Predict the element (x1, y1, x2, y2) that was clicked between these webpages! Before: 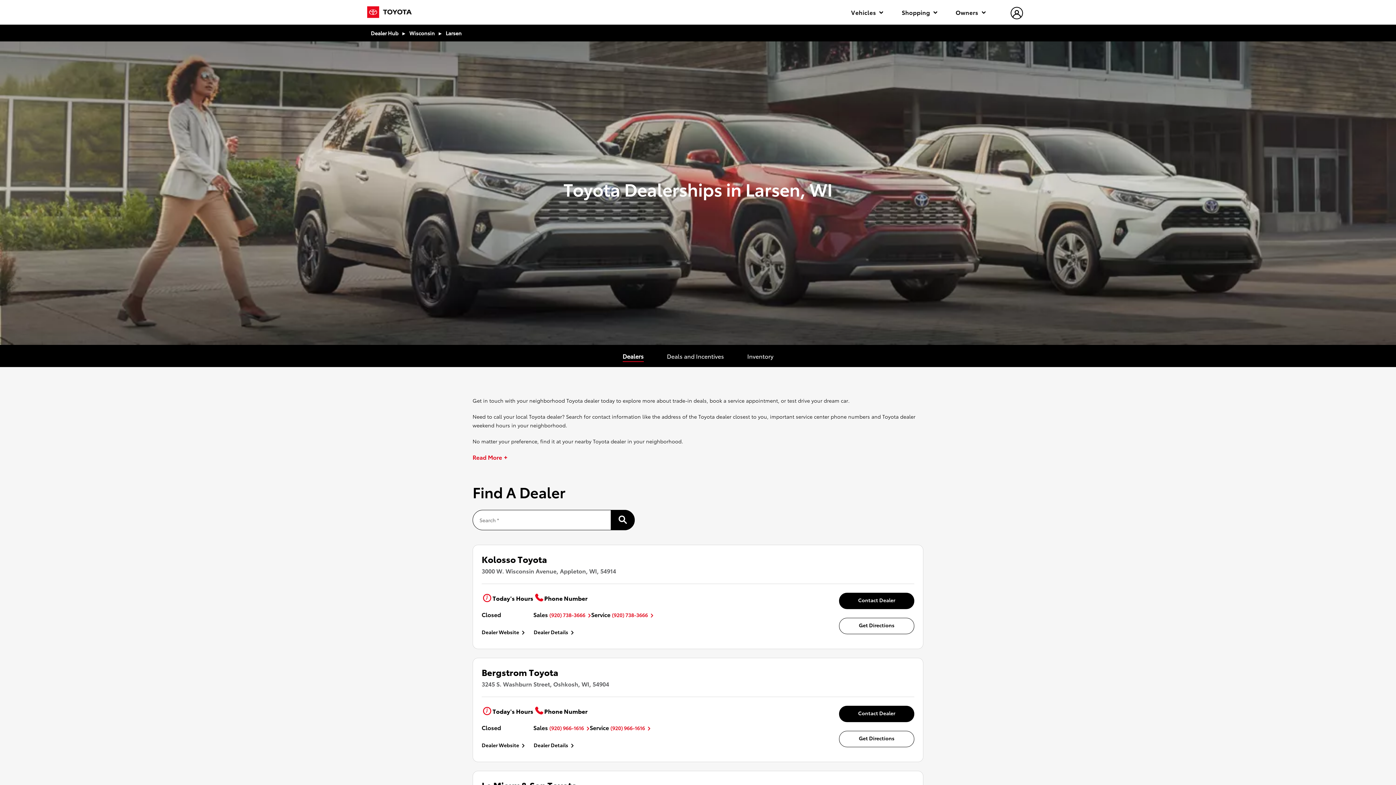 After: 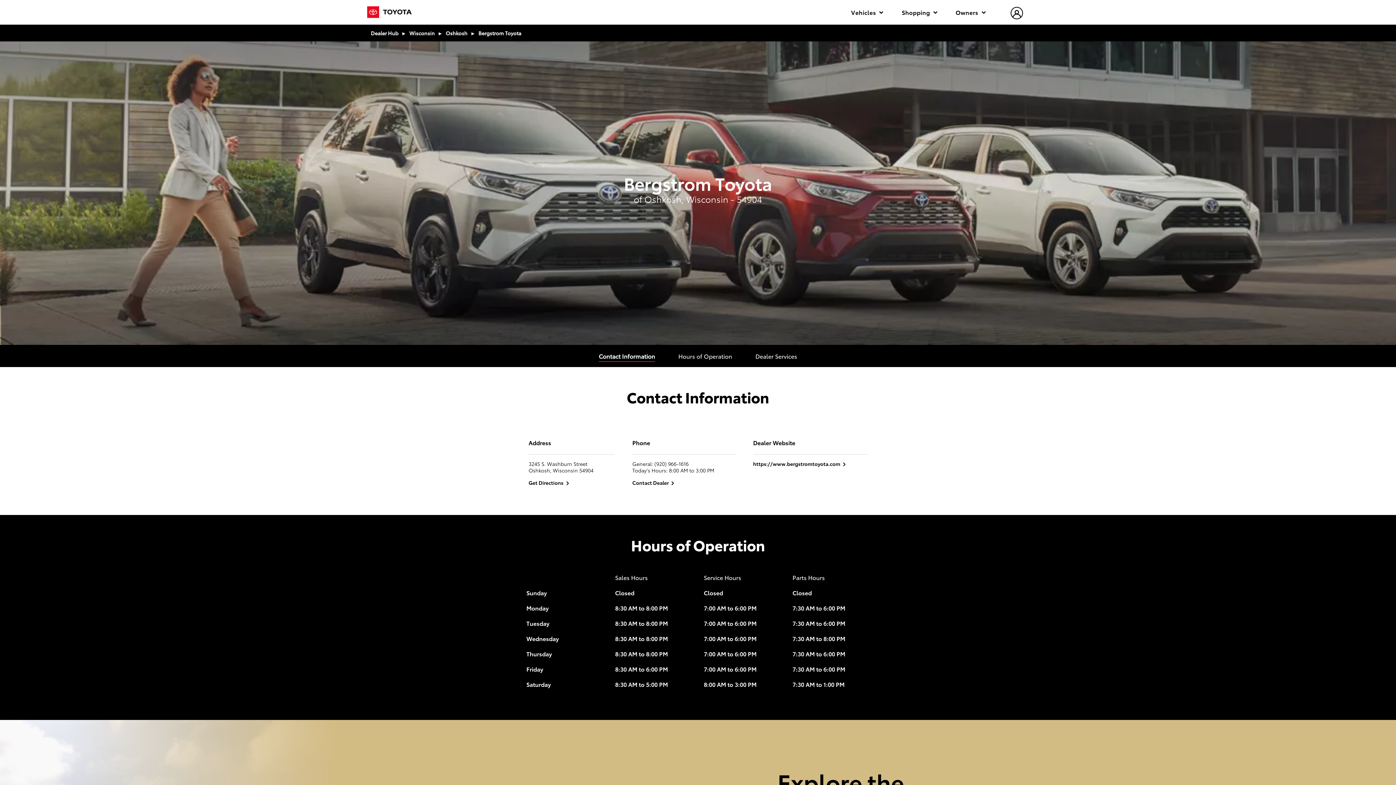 Action: bbox: (533, 741, 574, 748) label: Dealer Details